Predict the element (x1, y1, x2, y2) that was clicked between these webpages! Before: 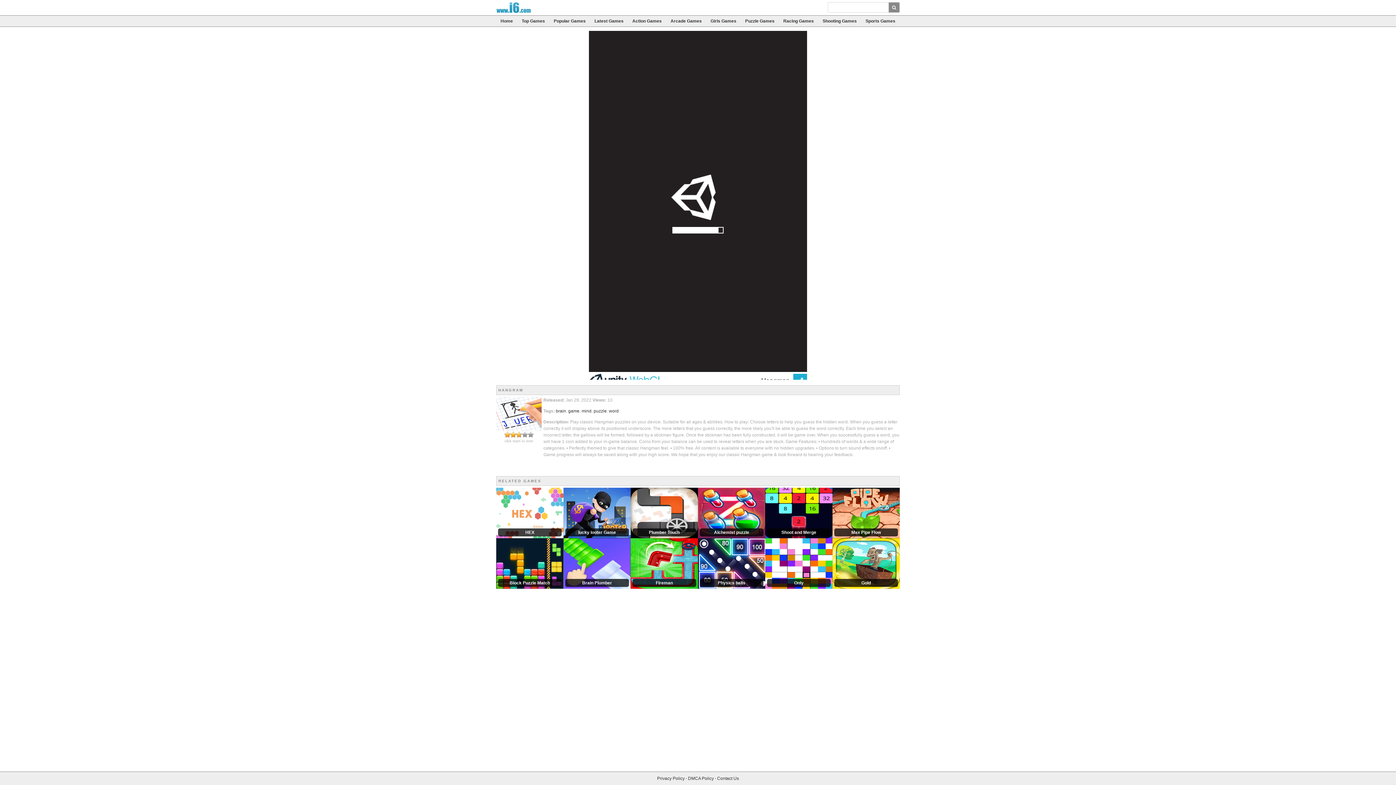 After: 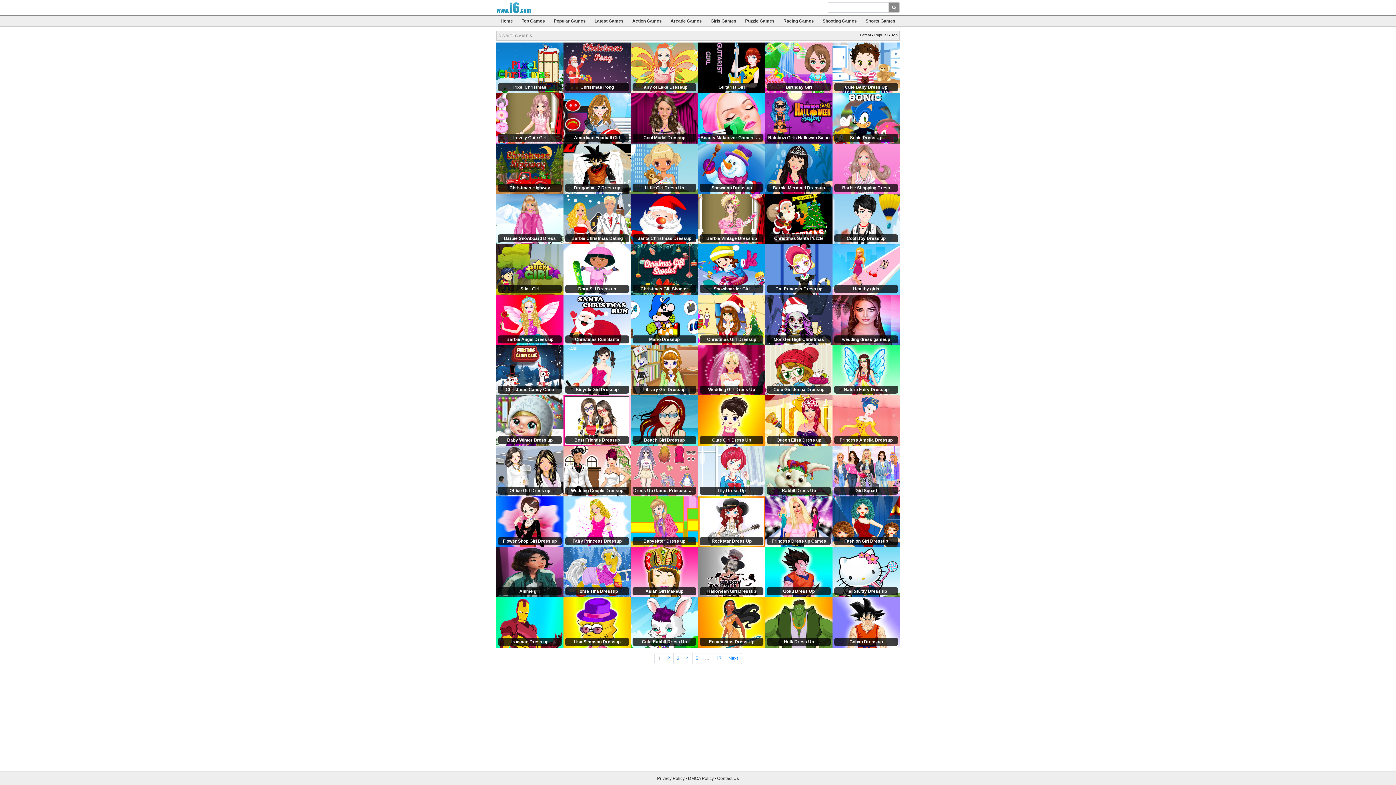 Action: label: game bbox: (568, 408, 579, 413)